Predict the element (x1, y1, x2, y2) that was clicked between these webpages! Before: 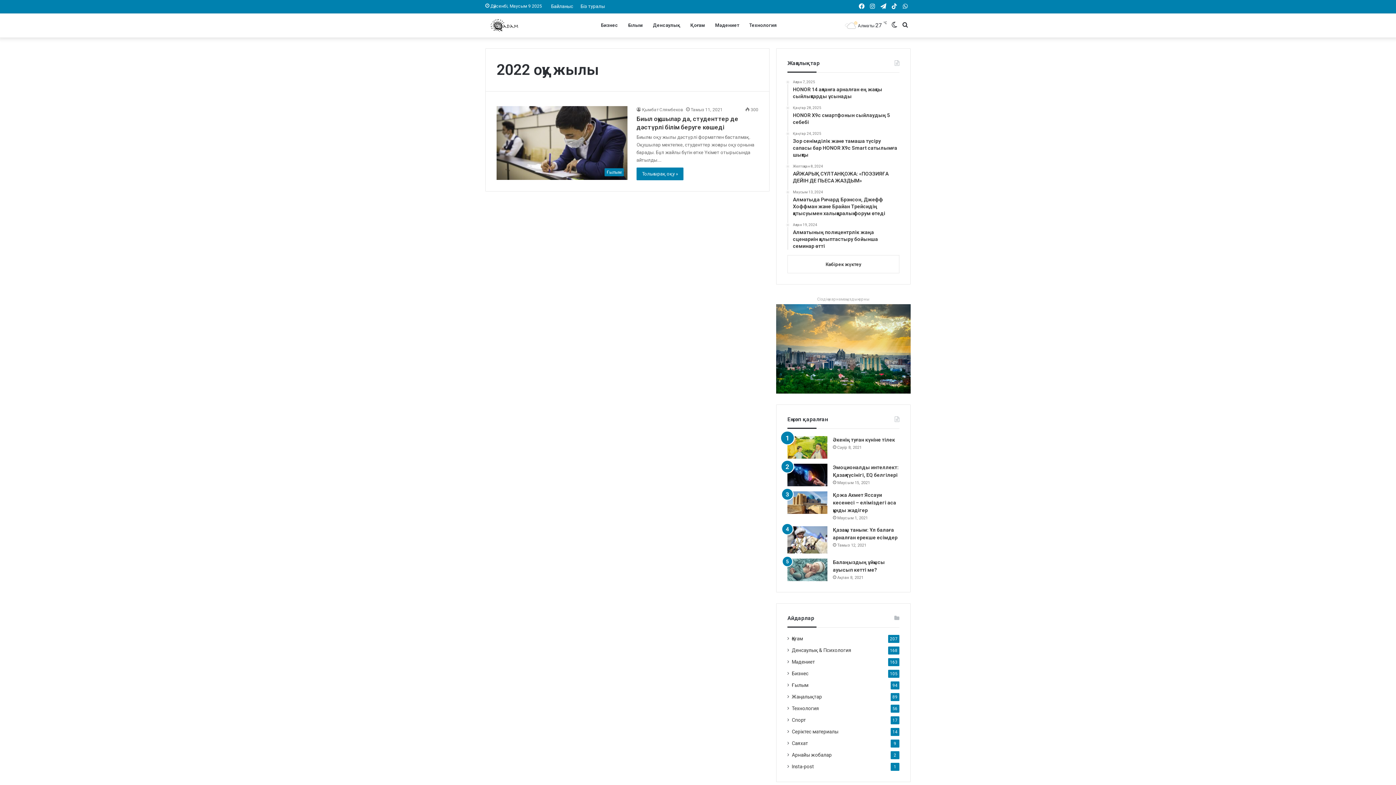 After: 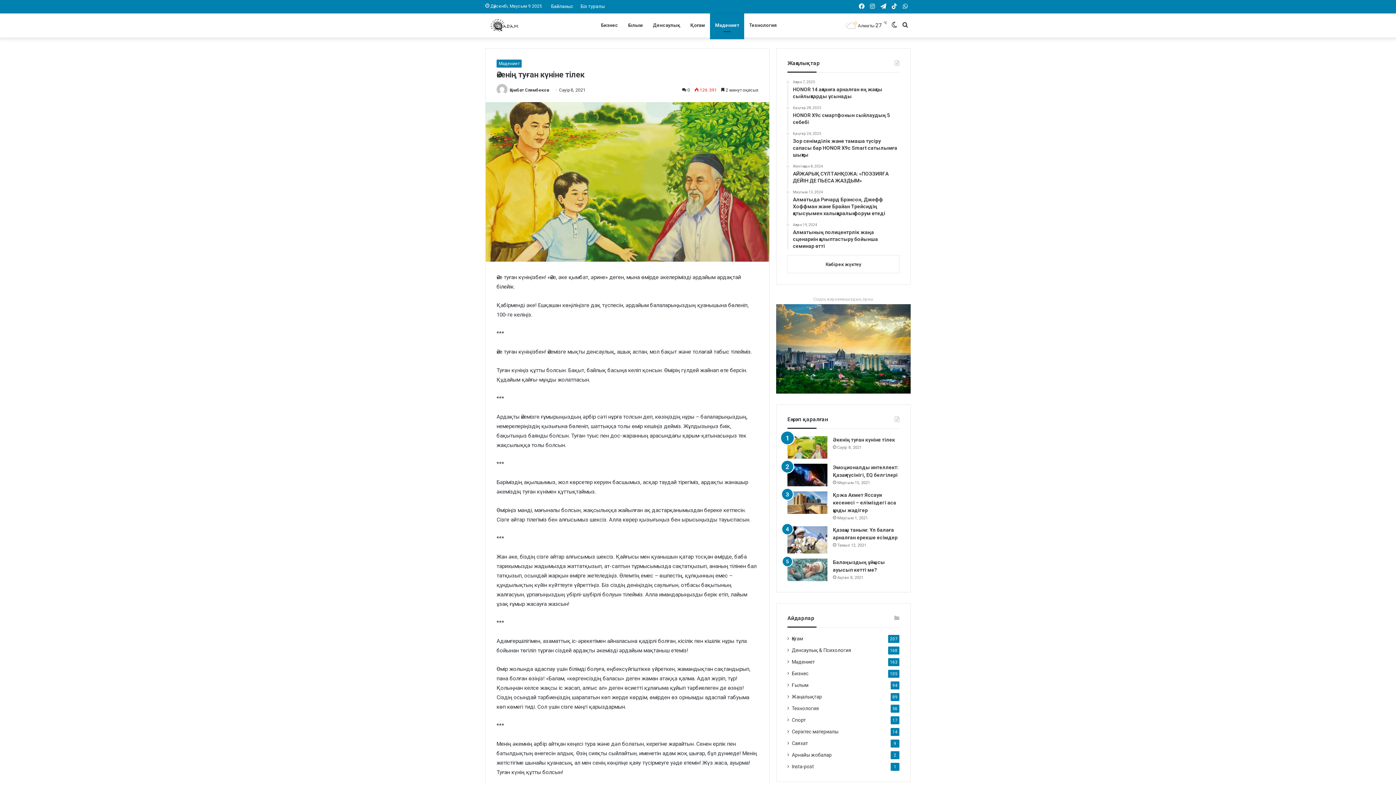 Action: bbox: (787, 436, 827, 458) label: Әкенің туған күніне тілек